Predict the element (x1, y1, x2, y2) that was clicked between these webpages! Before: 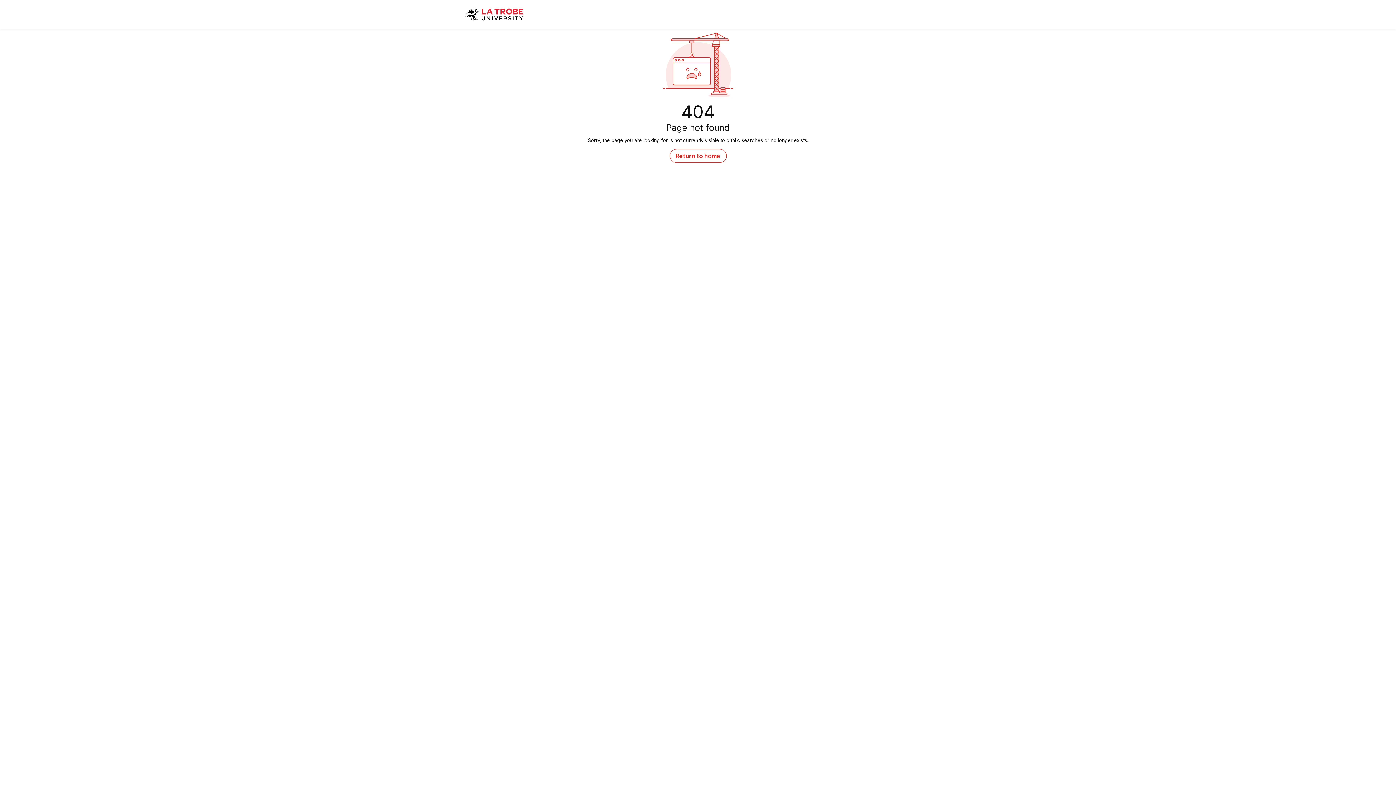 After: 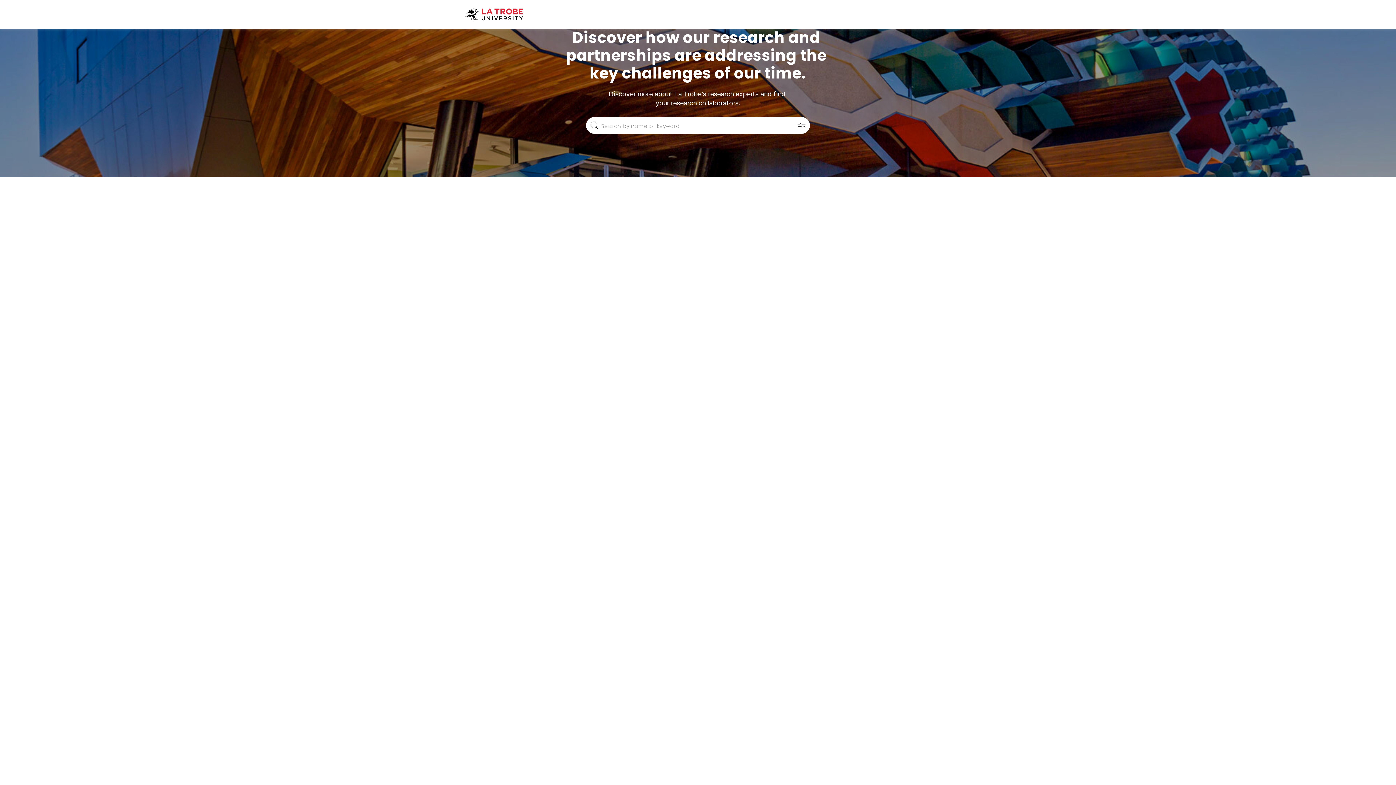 Action: label: Return to home bbox: (669, 149, 726, 162)